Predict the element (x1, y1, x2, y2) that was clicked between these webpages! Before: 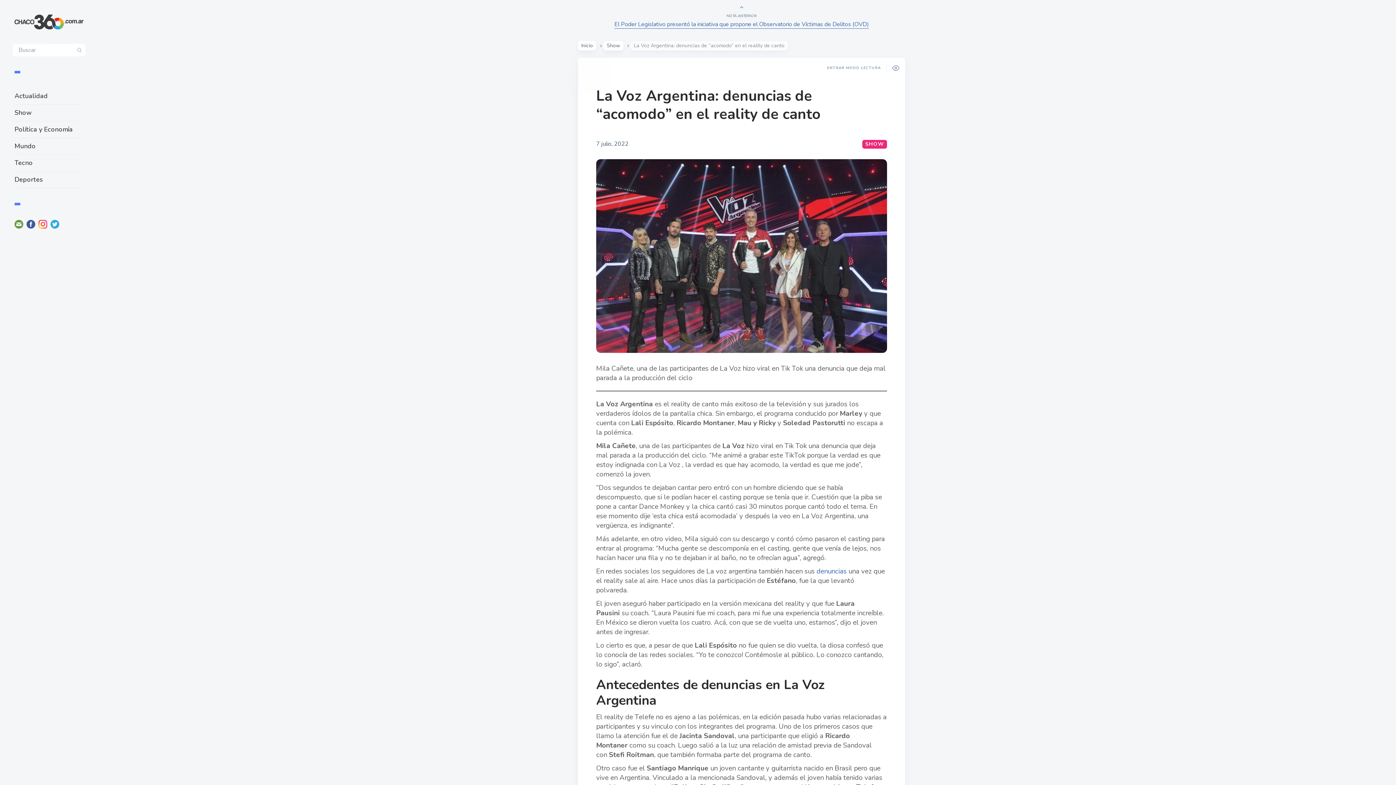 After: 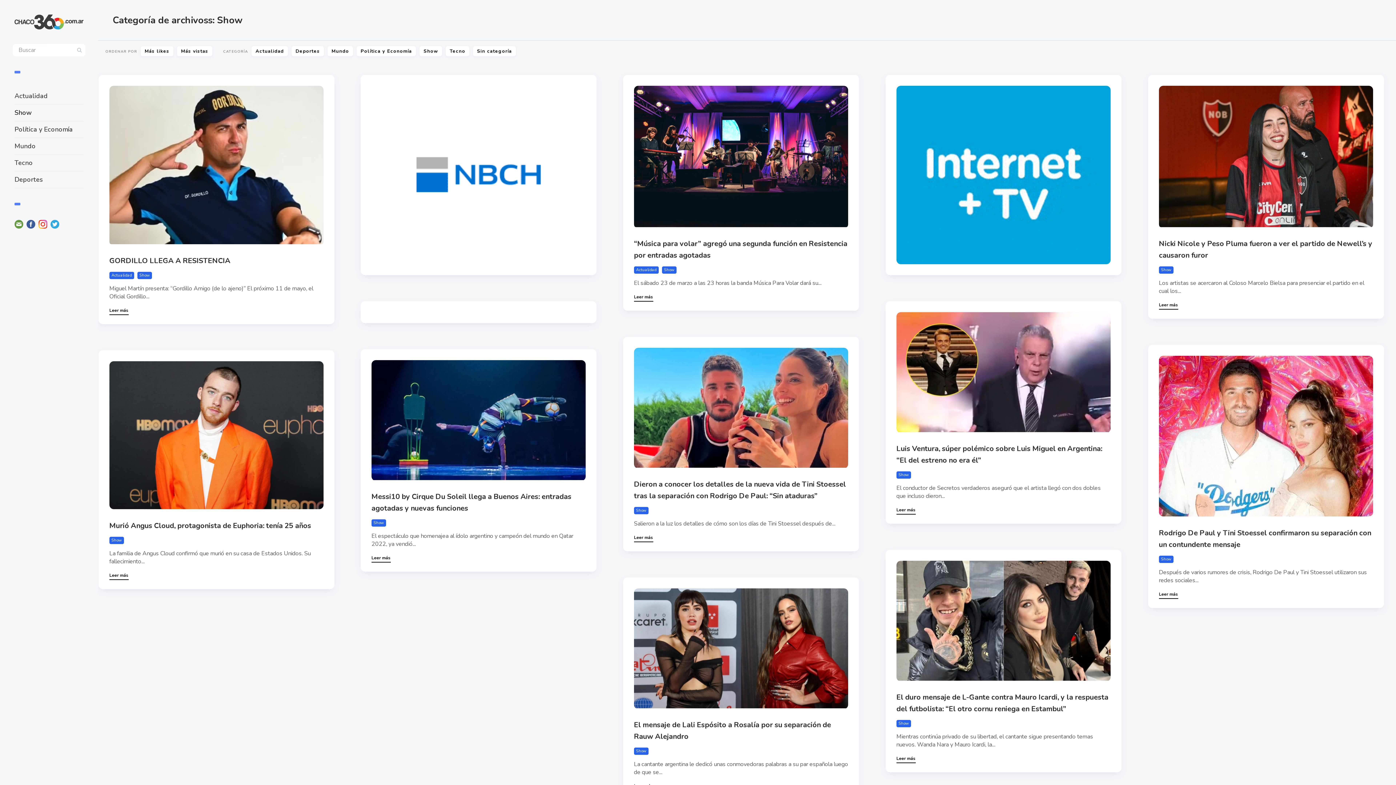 Action: bbox: (862, 140, 887, 148) label: SHOW